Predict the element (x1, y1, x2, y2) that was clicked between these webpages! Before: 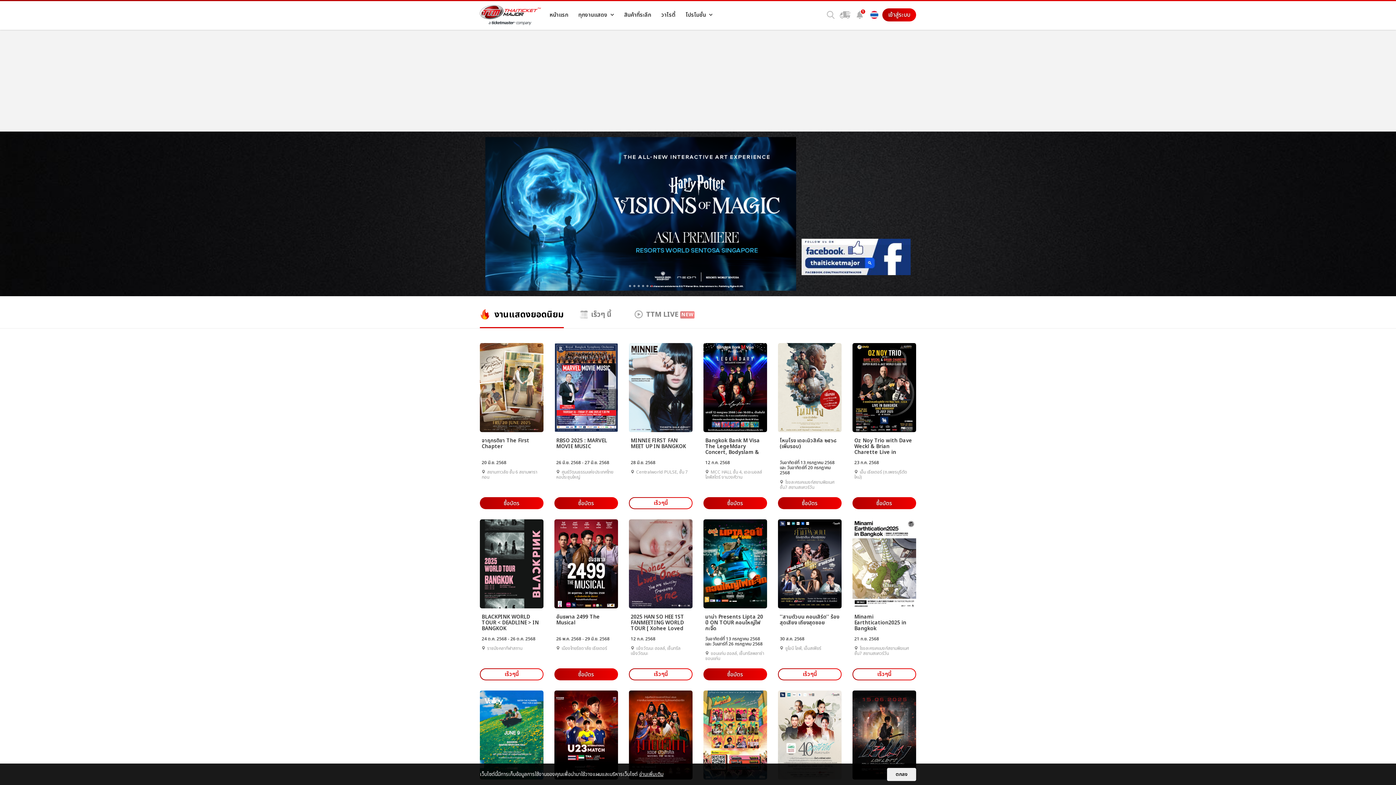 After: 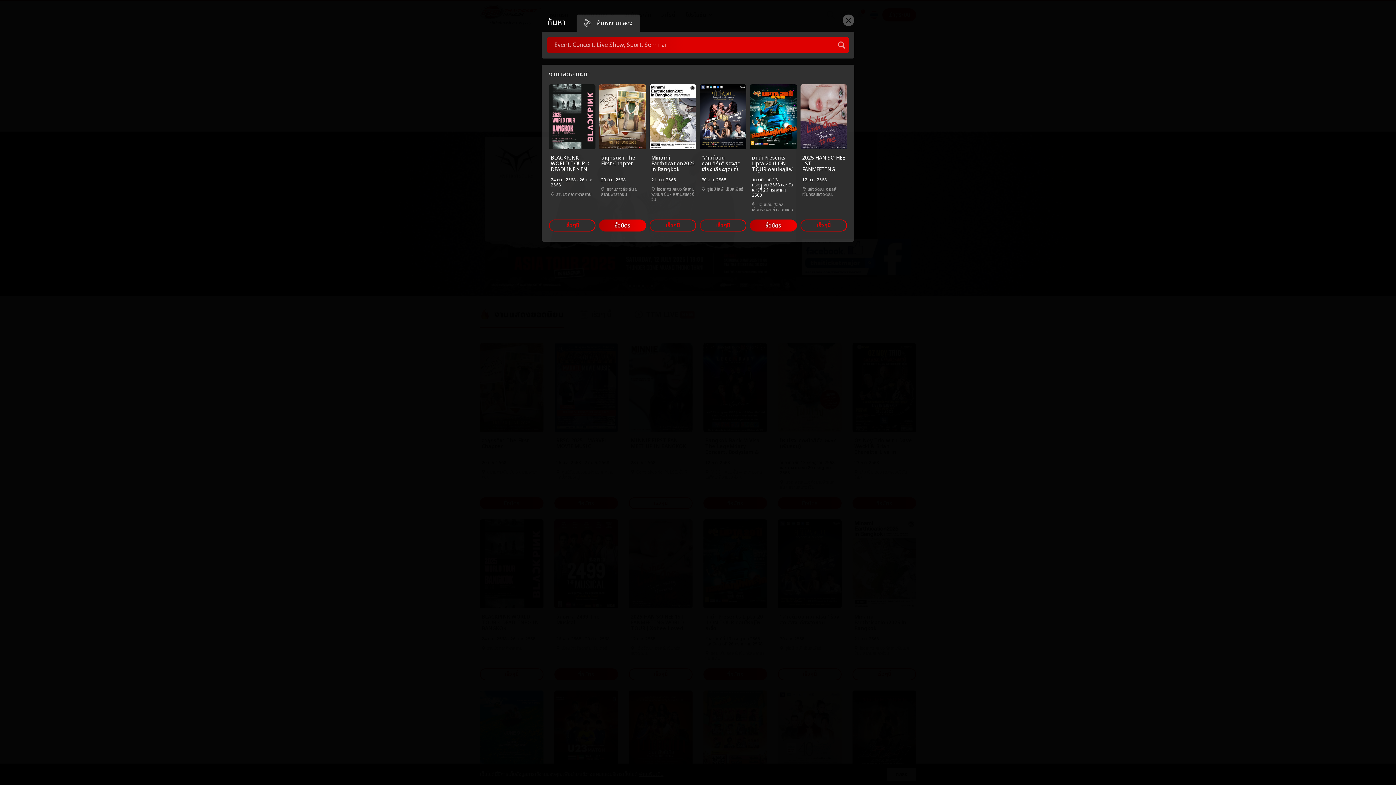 Action: bbox: (824, 8, 837, 21)